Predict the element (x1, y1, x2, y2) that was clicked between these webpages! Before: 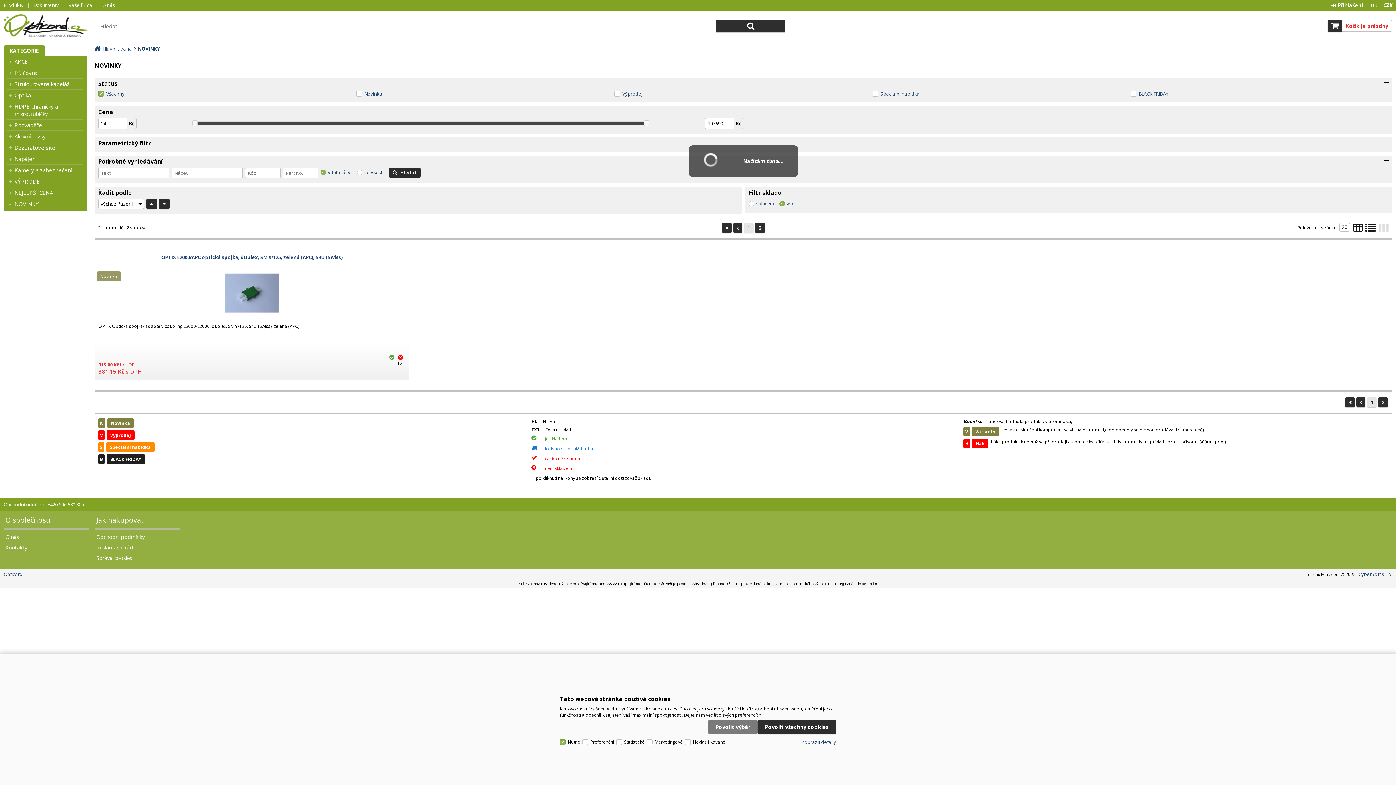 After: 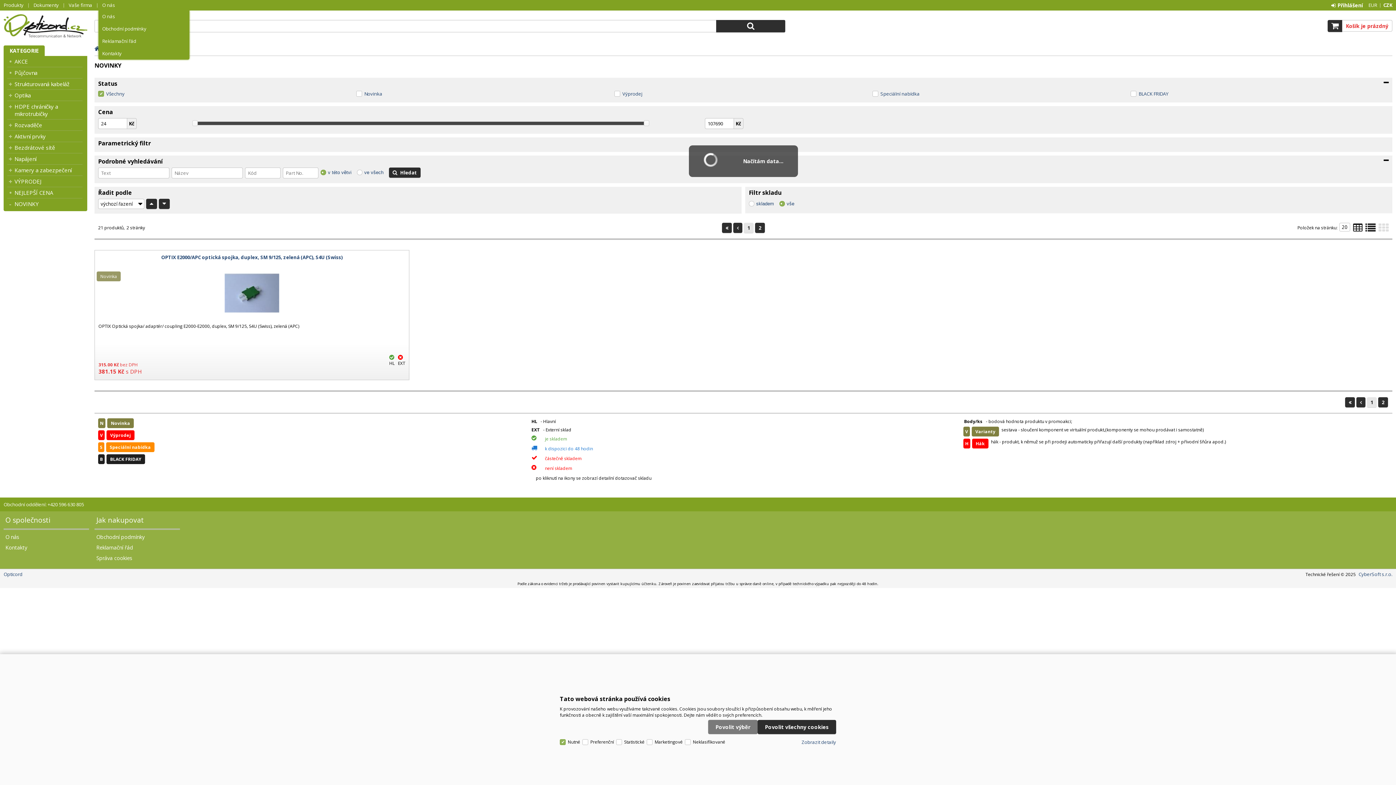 Action: bbox: (102, 0, 115, 10) label: O nás